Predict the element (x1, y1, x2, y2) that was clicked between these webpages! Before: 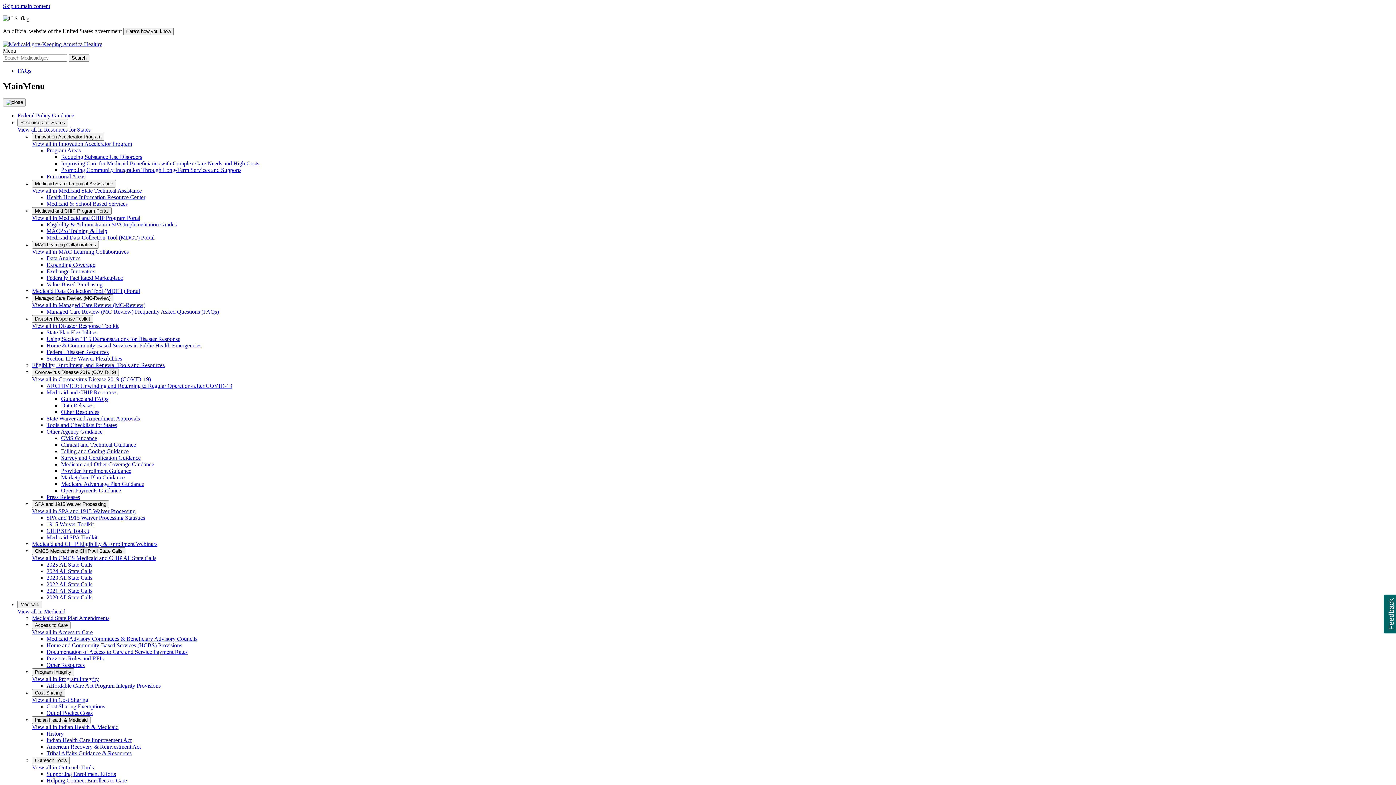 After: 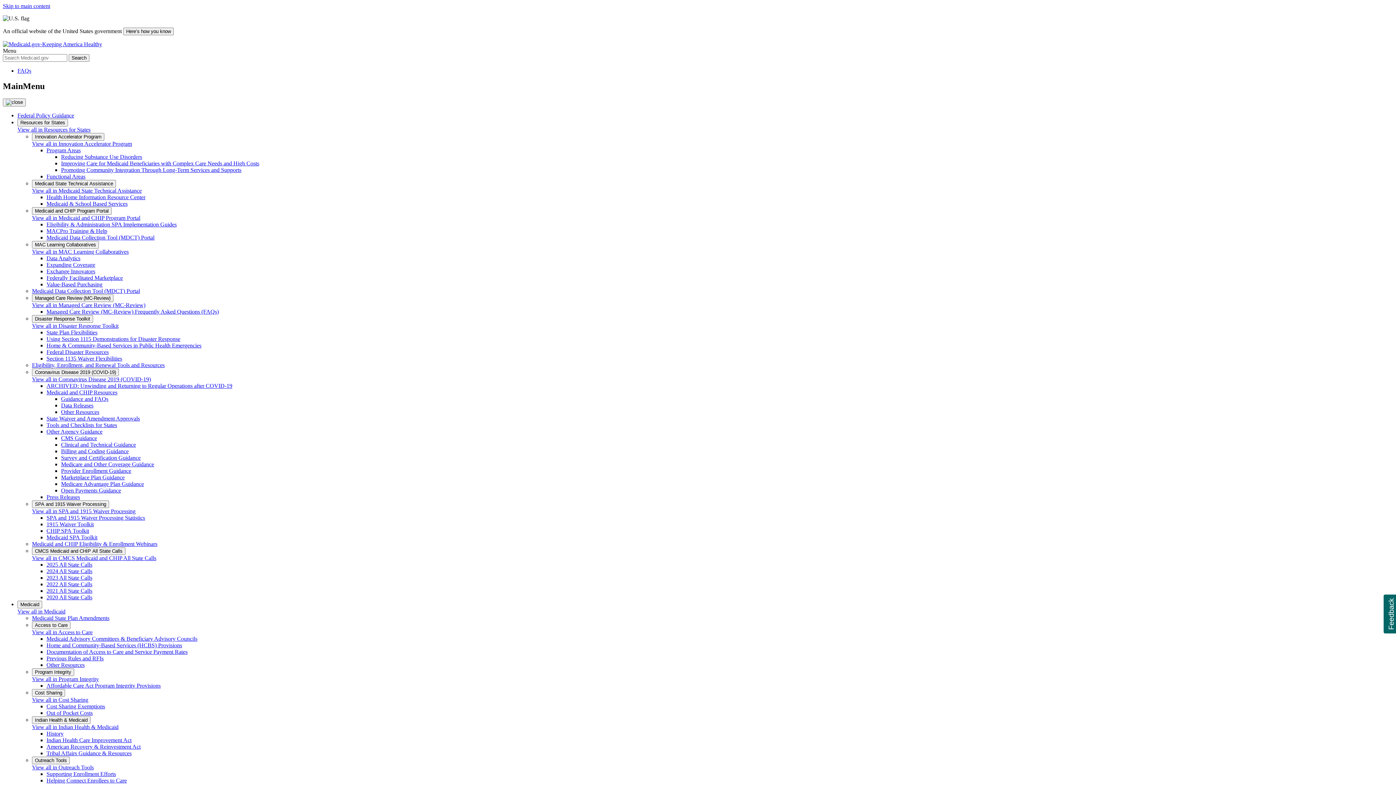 Action: bbox: (61, 474, 124, 480) label: Marketplace Plan Guidance